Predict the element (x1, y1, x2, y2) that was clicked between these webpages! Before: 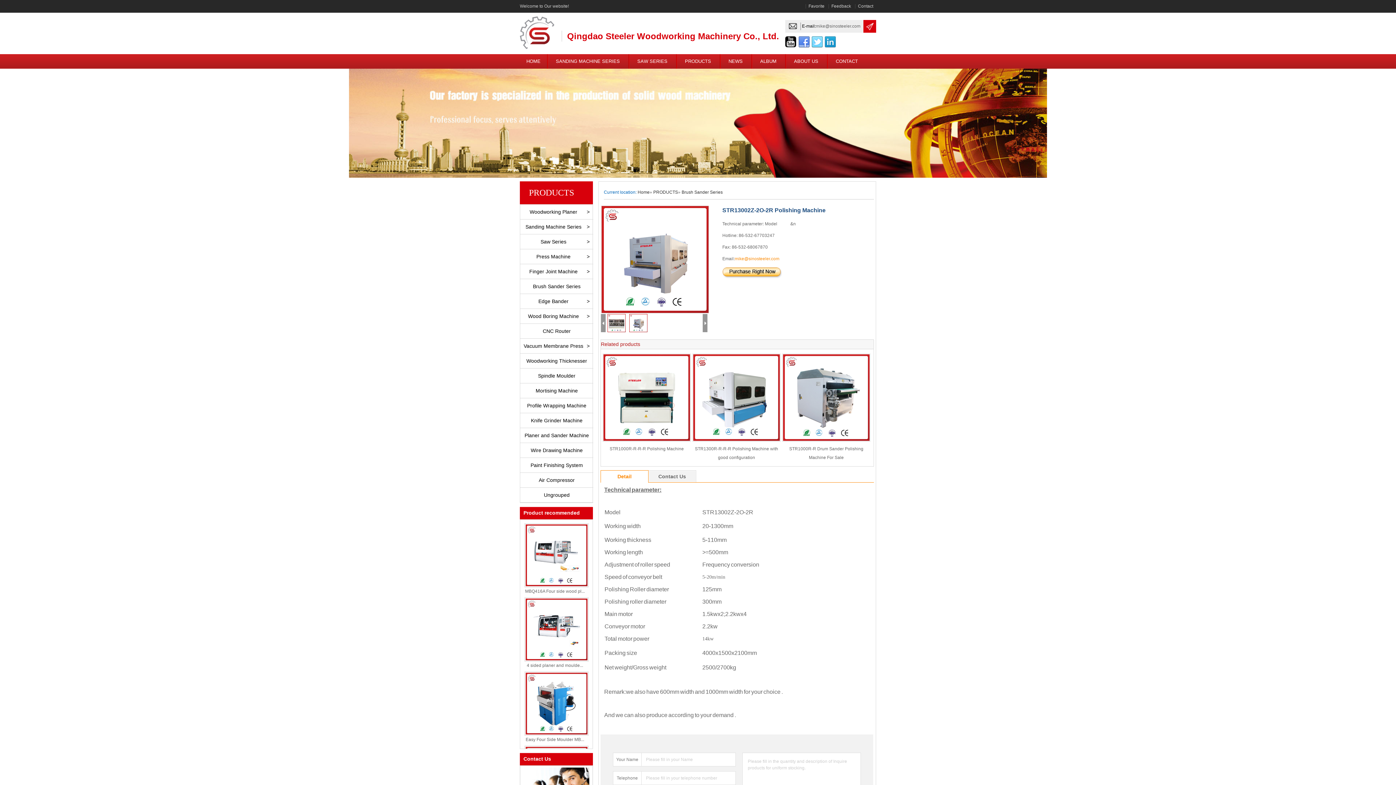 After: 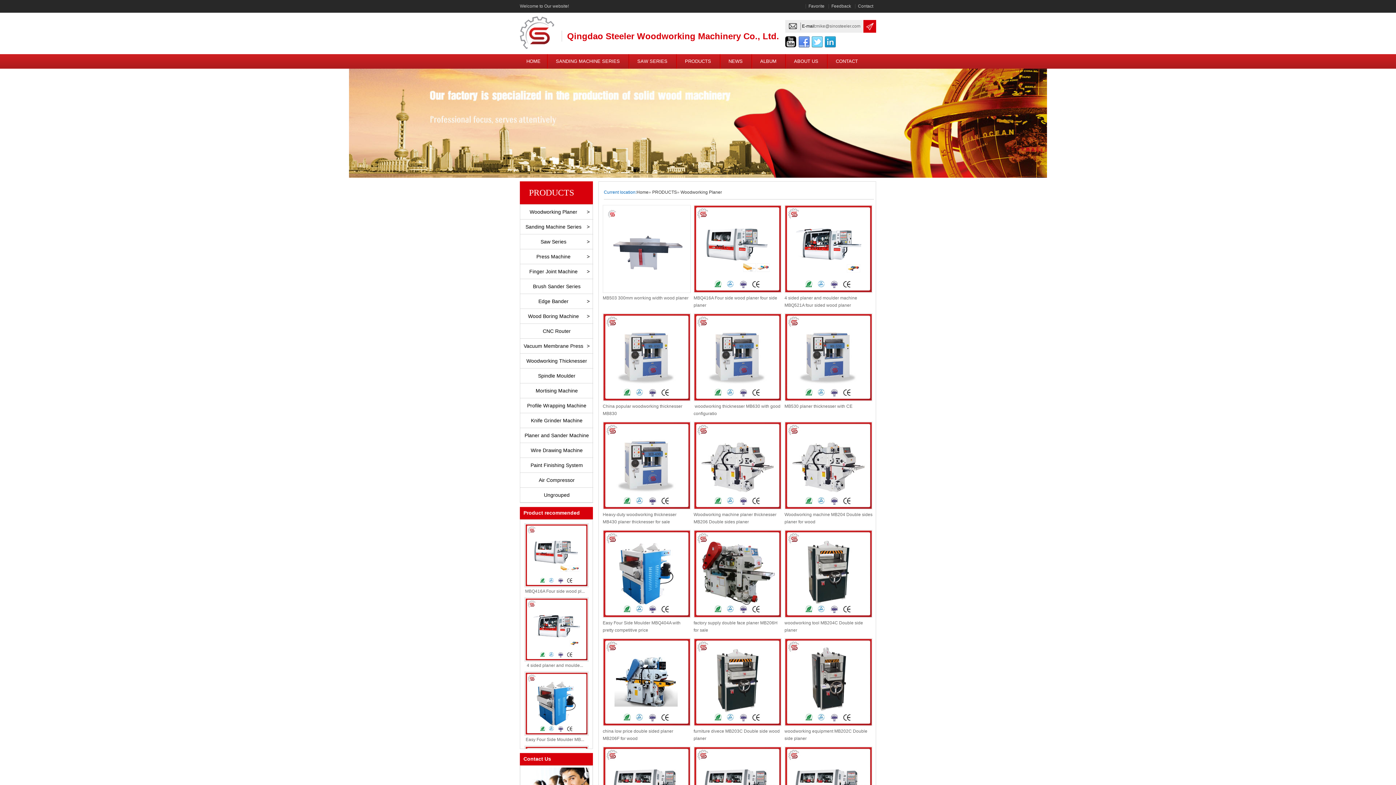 Action: label: Woodworking Planer
> bbox: (520, 204, 593, 219)